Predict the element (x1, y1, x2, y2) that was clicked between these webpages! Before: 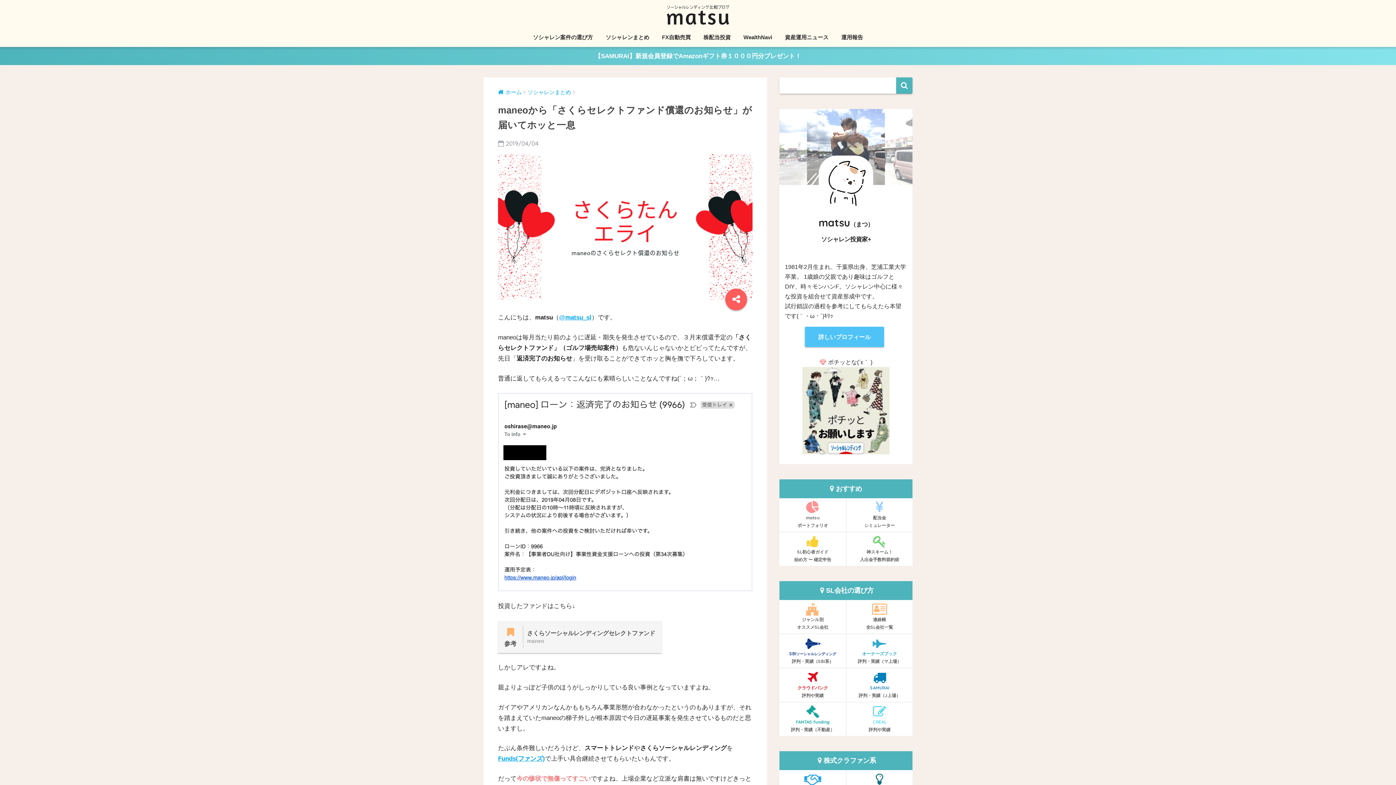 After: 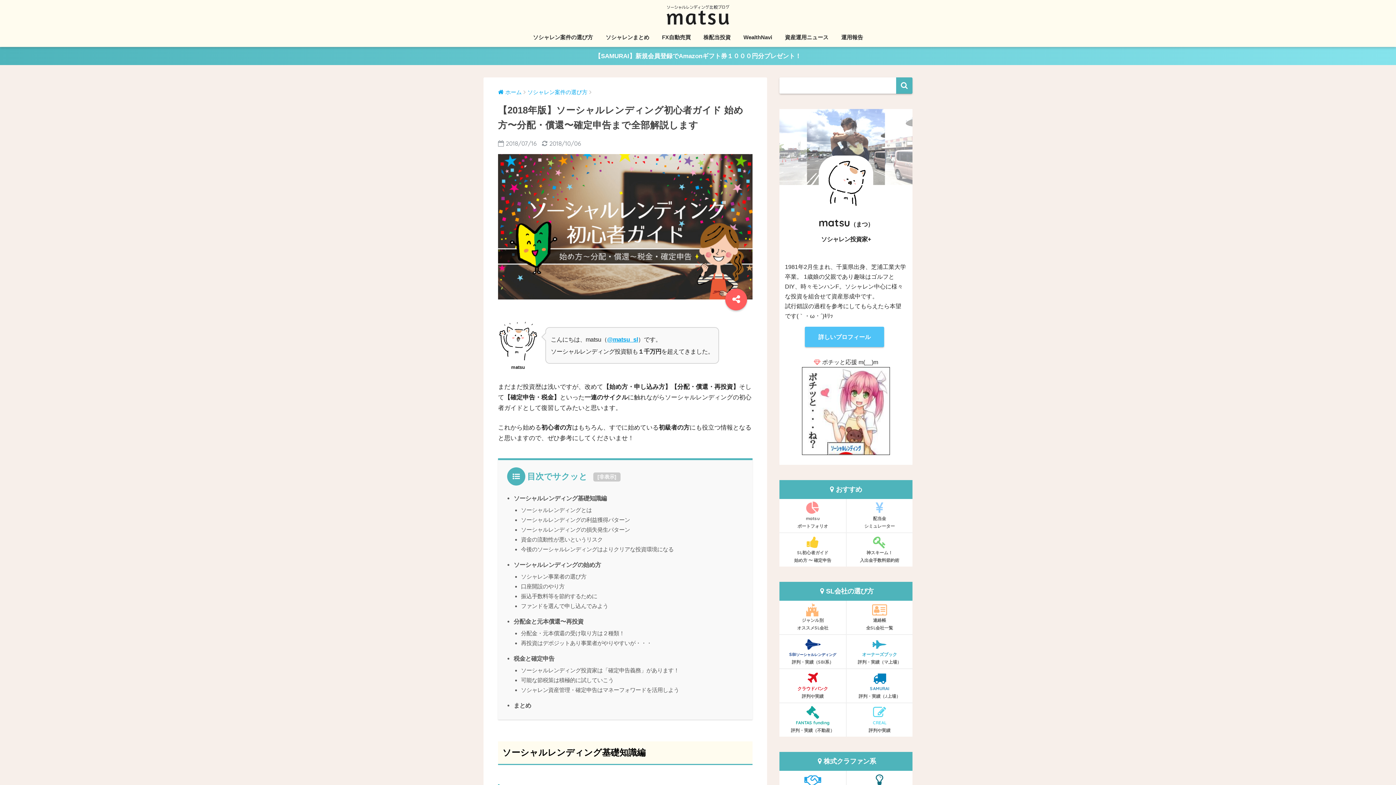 Action: bbox: (779, 532, 846, 566) label: SL初心者ガイド
始め方 〜 確定申告